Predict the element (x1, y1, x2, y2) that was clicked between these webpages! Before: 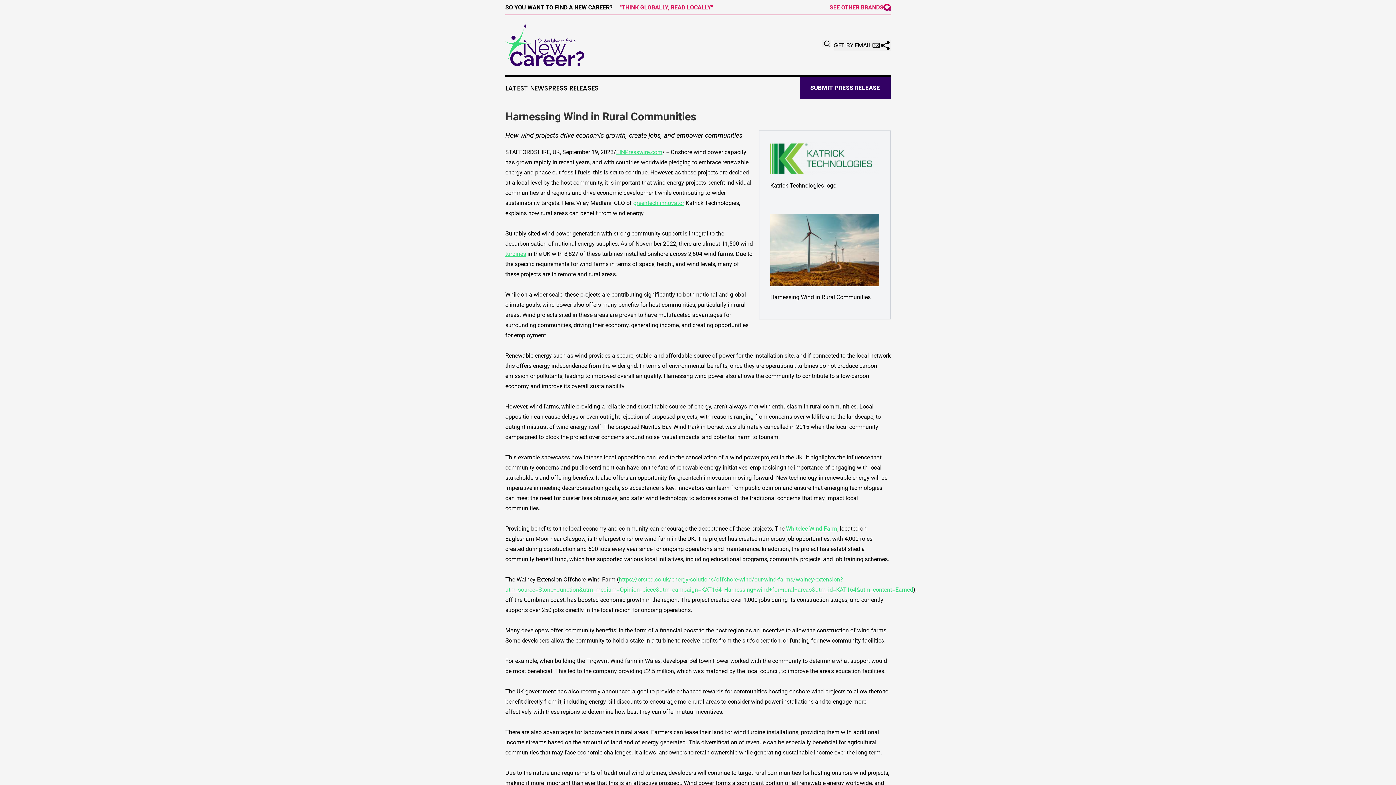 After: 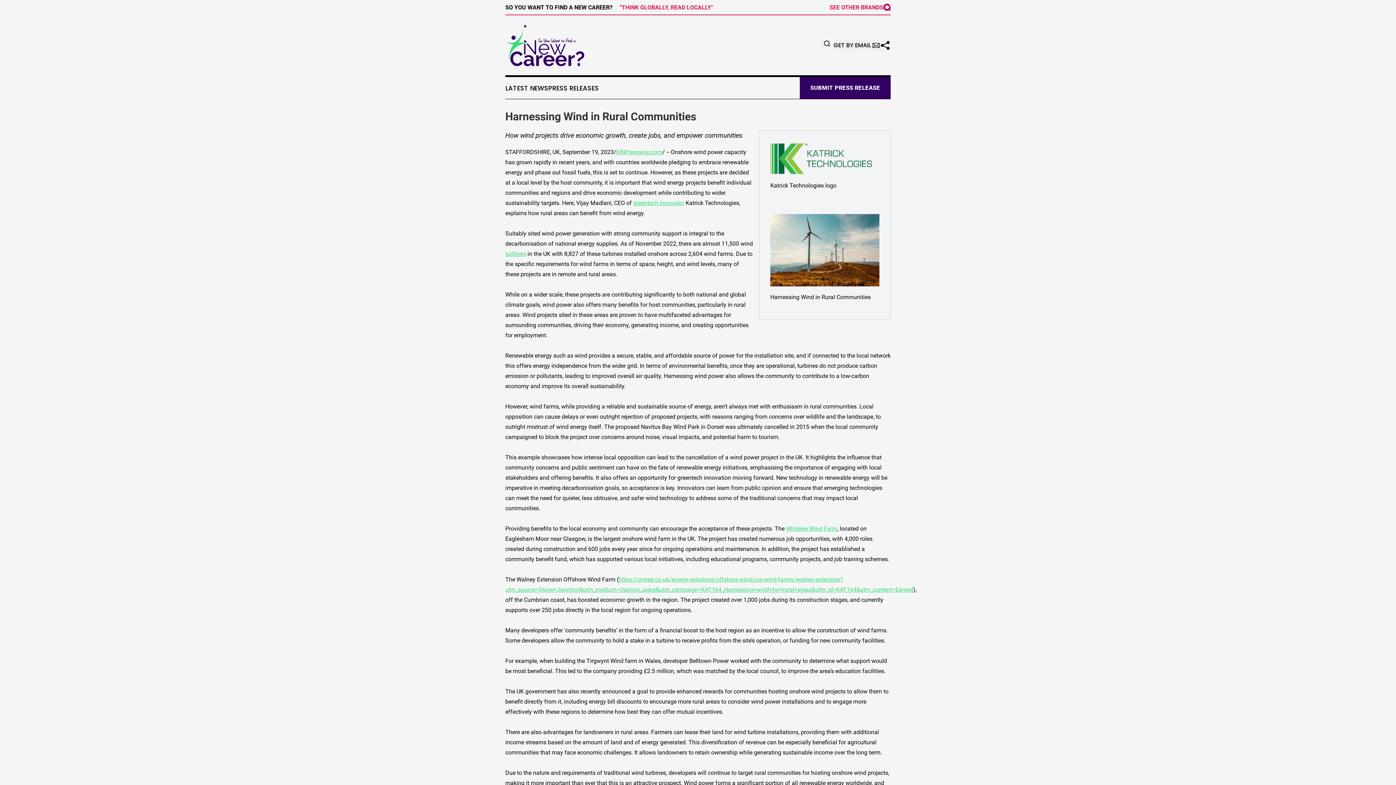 Action: bbox: (770, 141, 879, 174)